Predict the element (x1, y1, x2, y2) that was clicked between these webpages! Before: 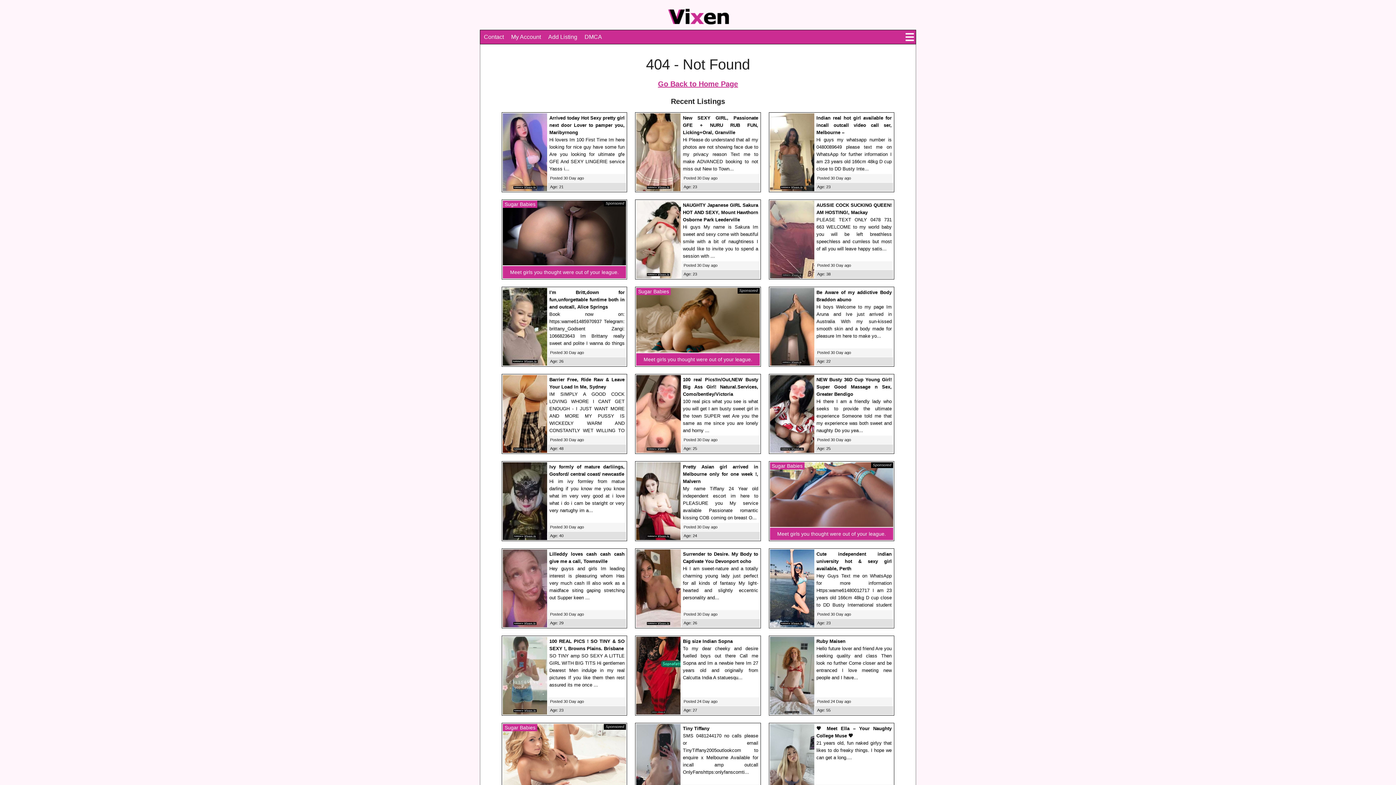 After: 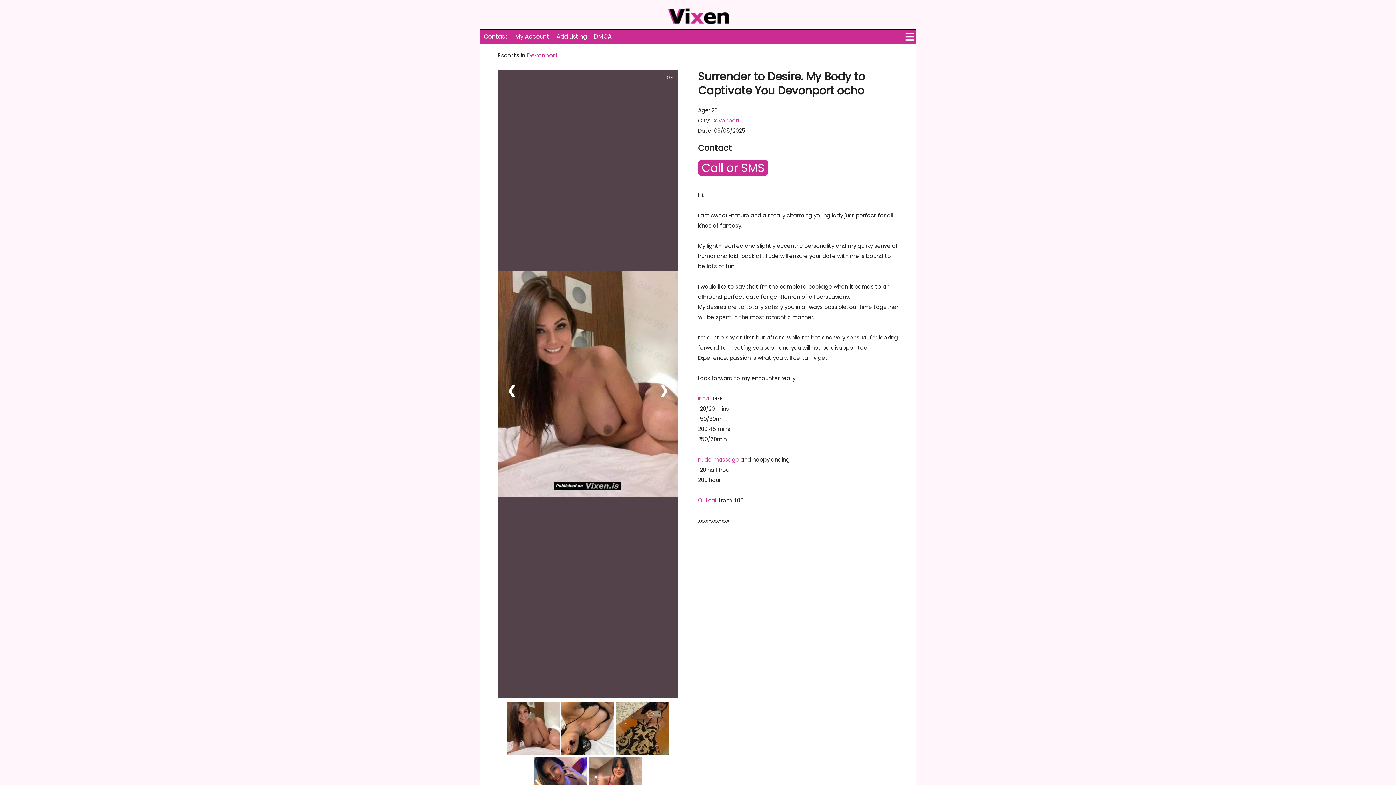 Action: label: Surrender to Desire. My Body to Captivate You Devonport ocho
Hi I am sweet-nature and a totally charming young lady just perfect for all kinds of fantasy My light-hearted and slightly eccentric personality and...
Posted 30 Day ago


Age: 26




 bbox: (635, 548, 760, 628)